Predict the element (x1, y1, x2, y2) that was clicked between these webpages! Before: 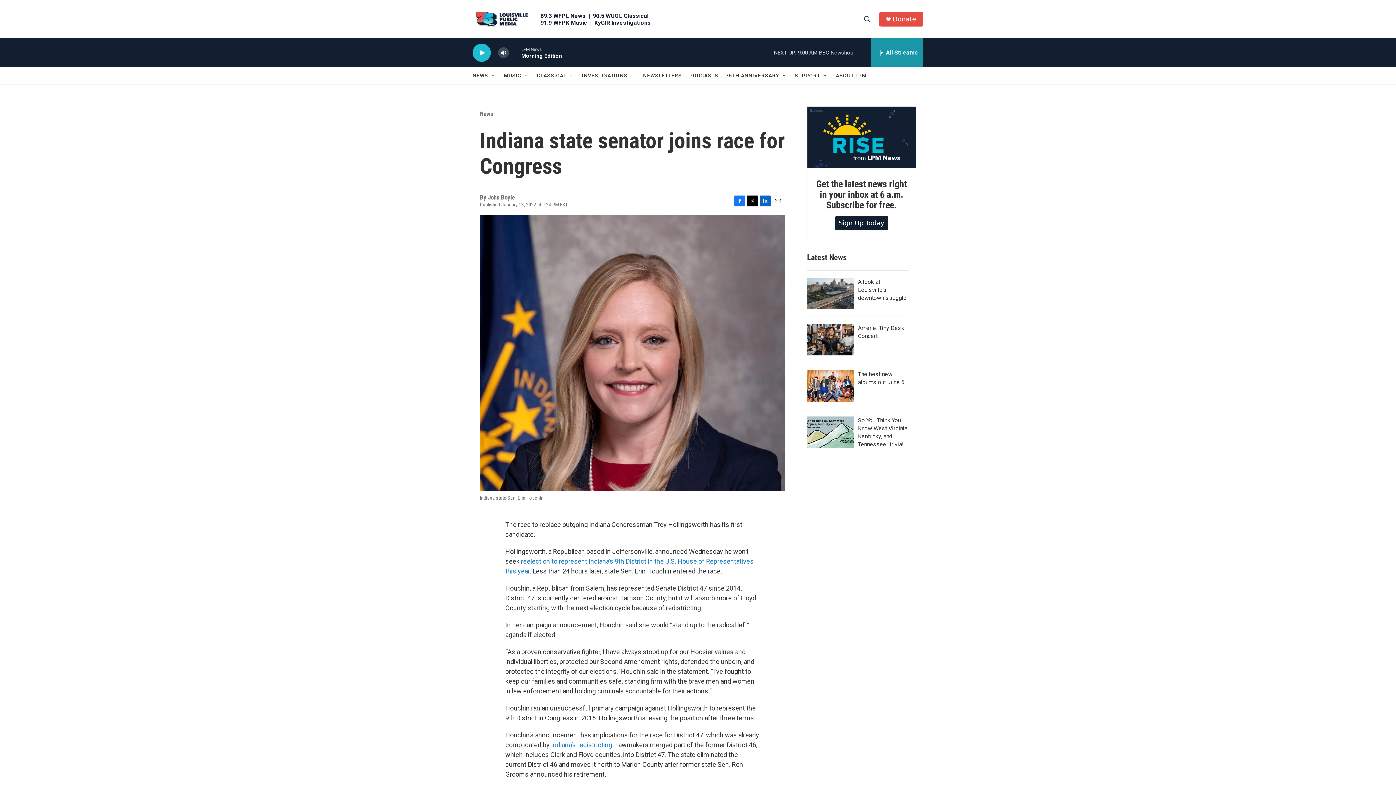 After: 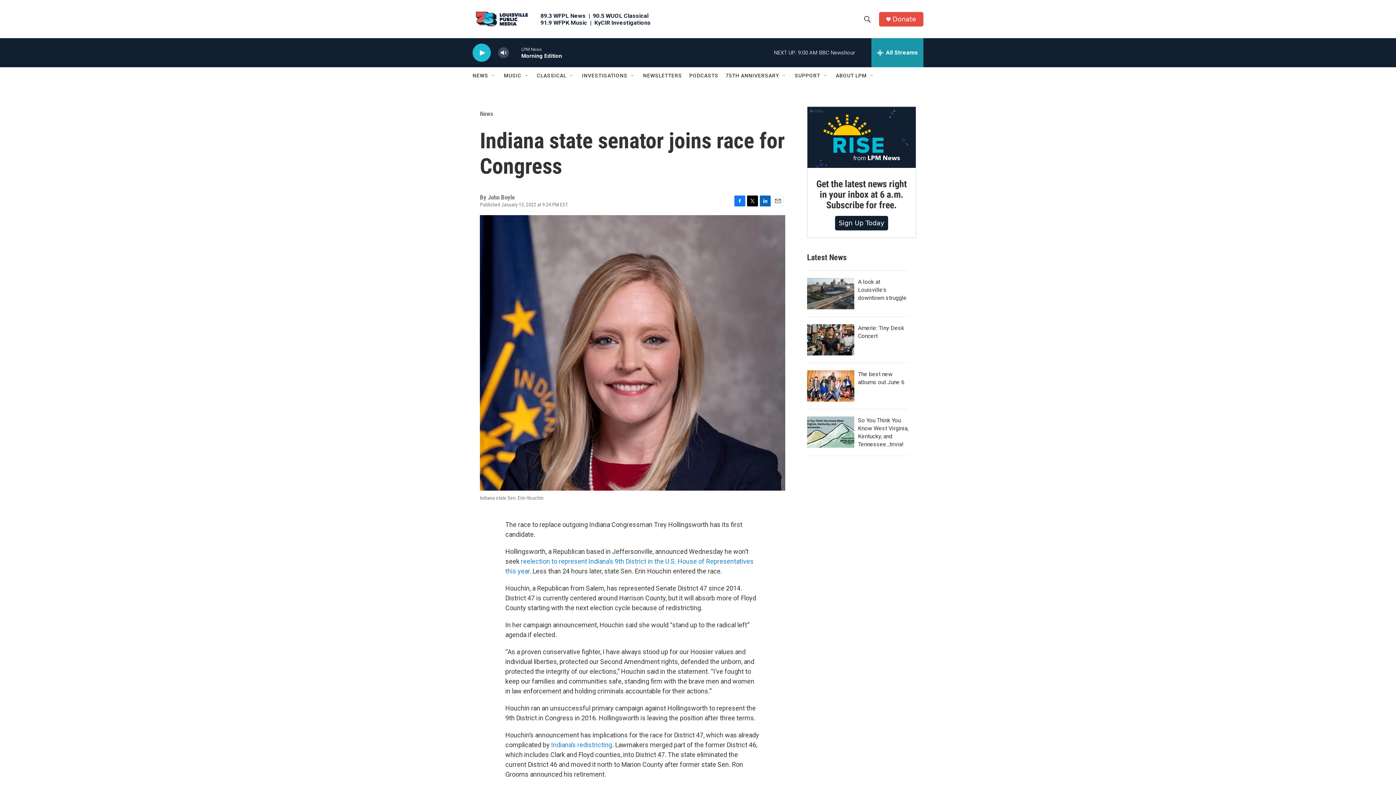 Action: bbox: (747, 195, 758, 206) label: Twitter